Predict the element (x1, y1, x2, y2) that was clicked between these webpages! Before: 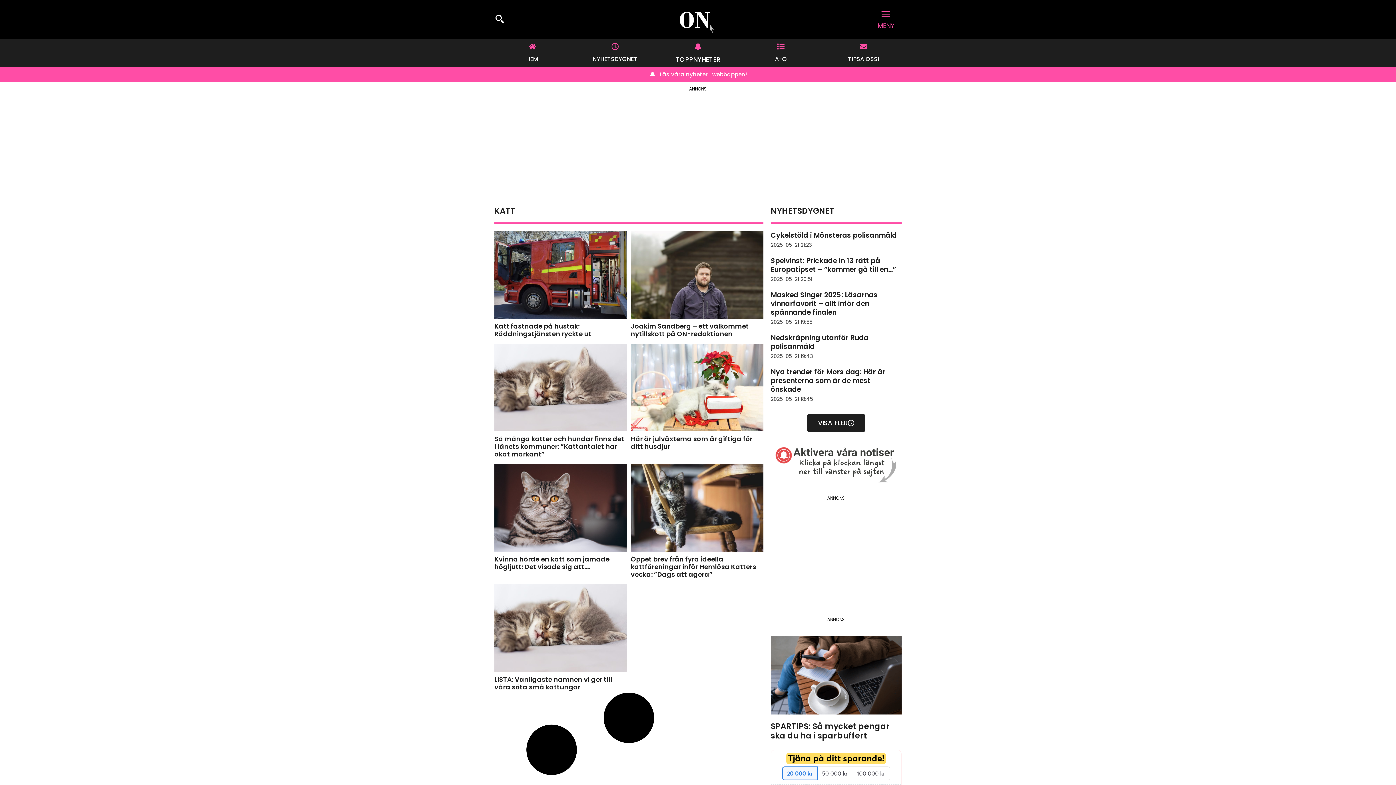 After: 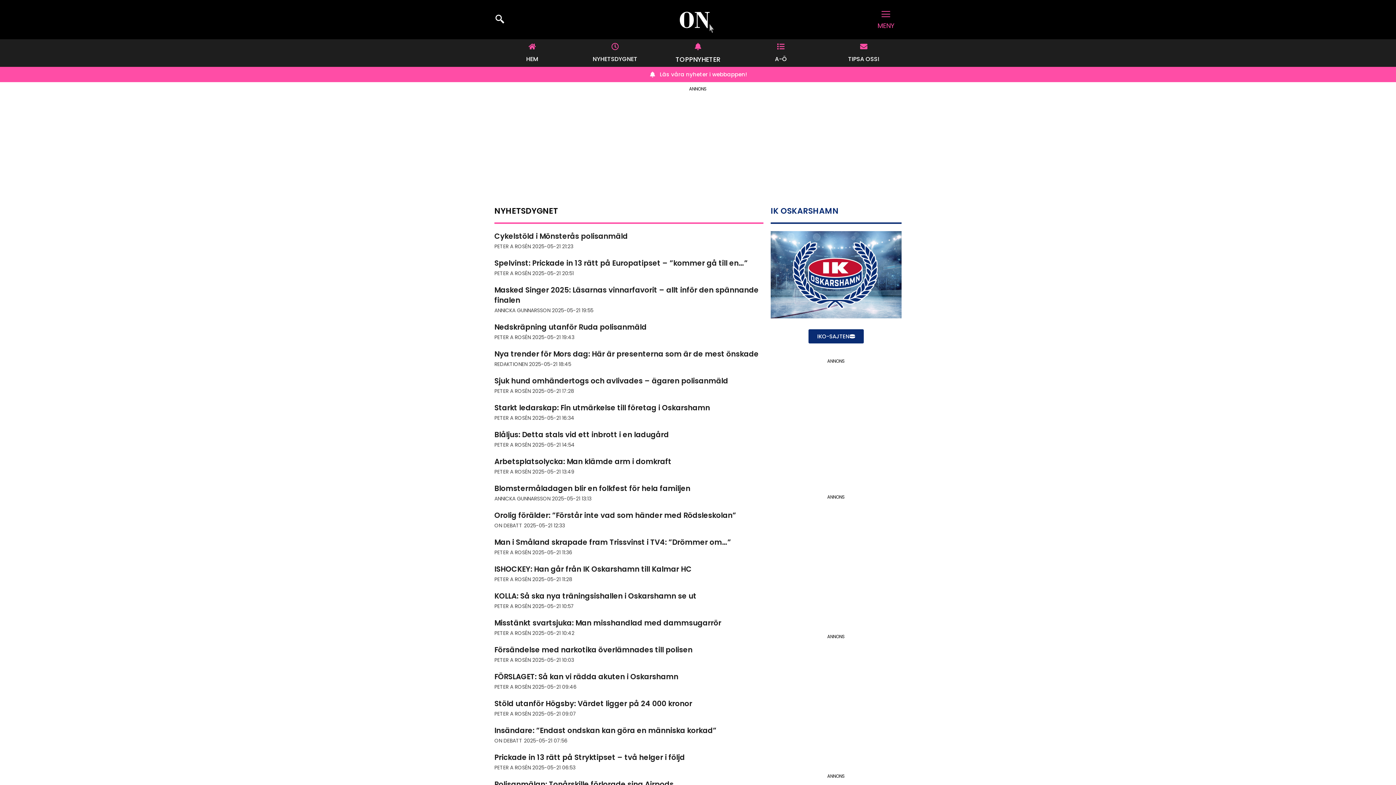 Action: bbox: (807, 414, 865, 432) label: VISA FLER